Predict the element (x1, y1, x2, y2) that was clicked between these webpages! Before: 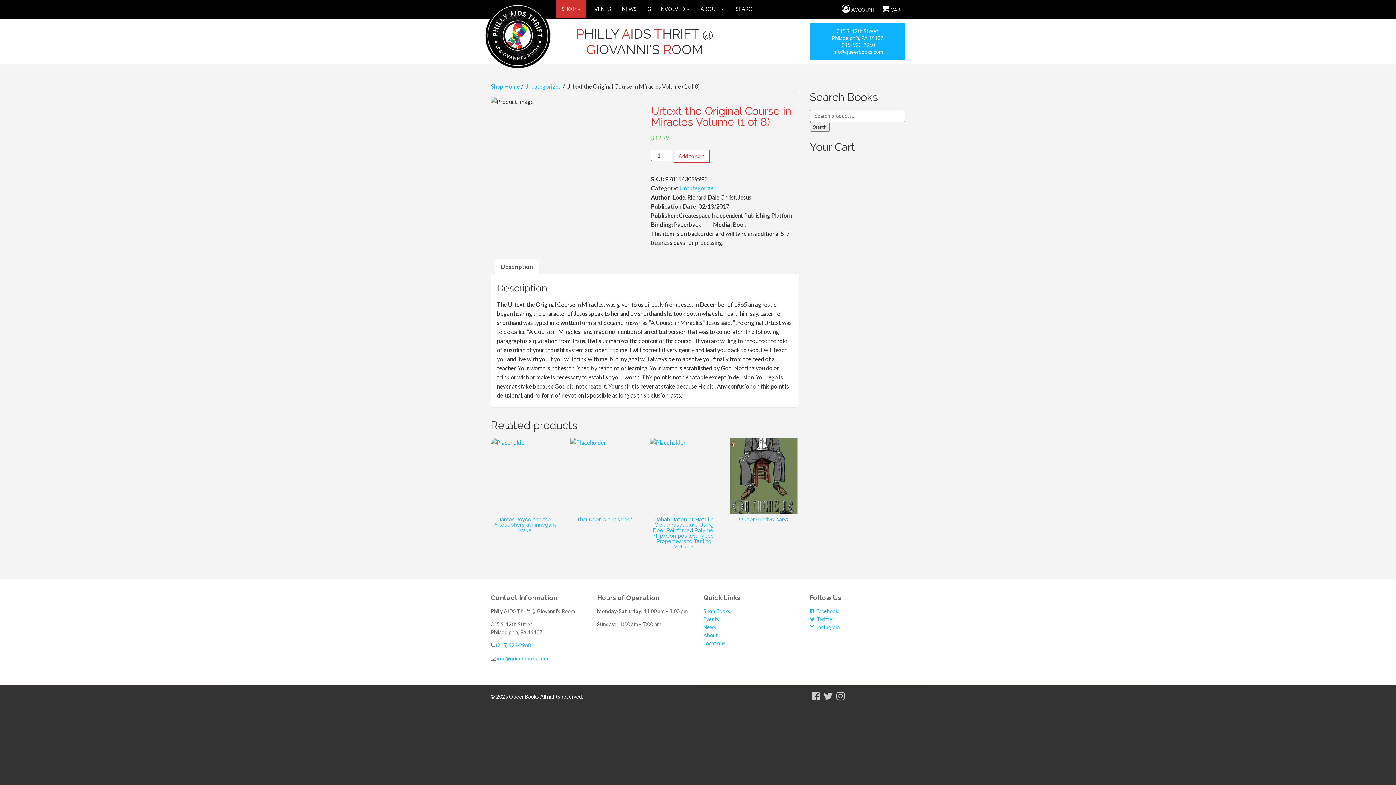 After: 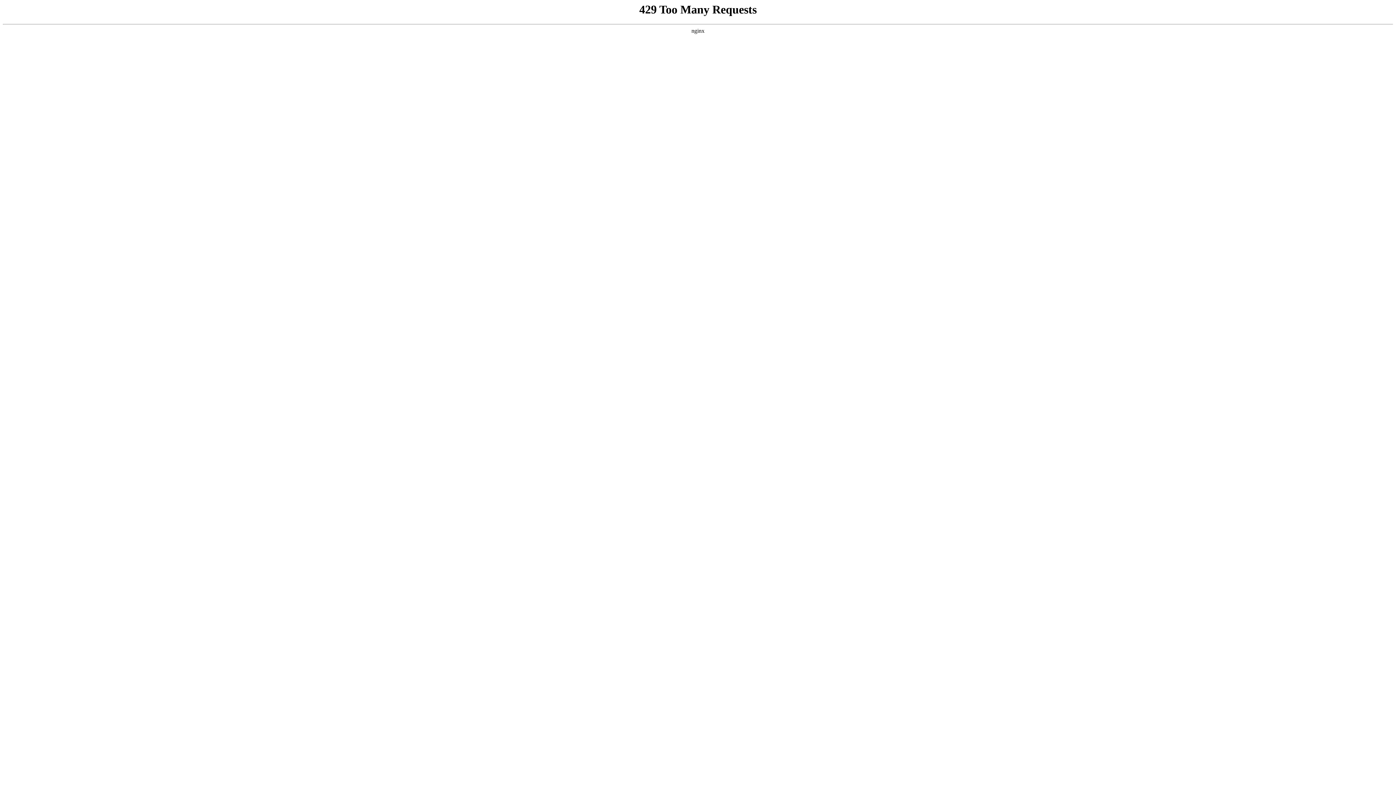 Action: label: Queer Books  bbox: (509, 693, 540, 699)